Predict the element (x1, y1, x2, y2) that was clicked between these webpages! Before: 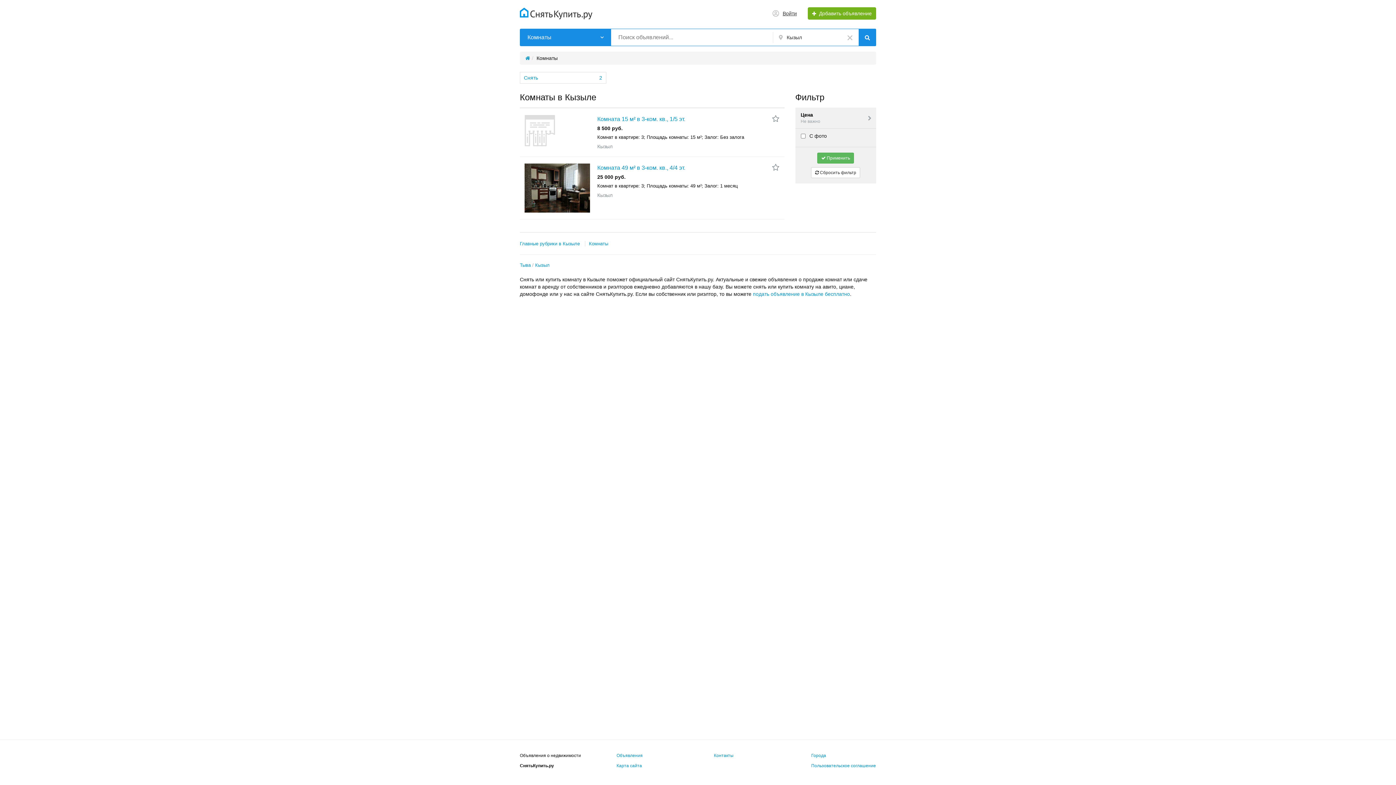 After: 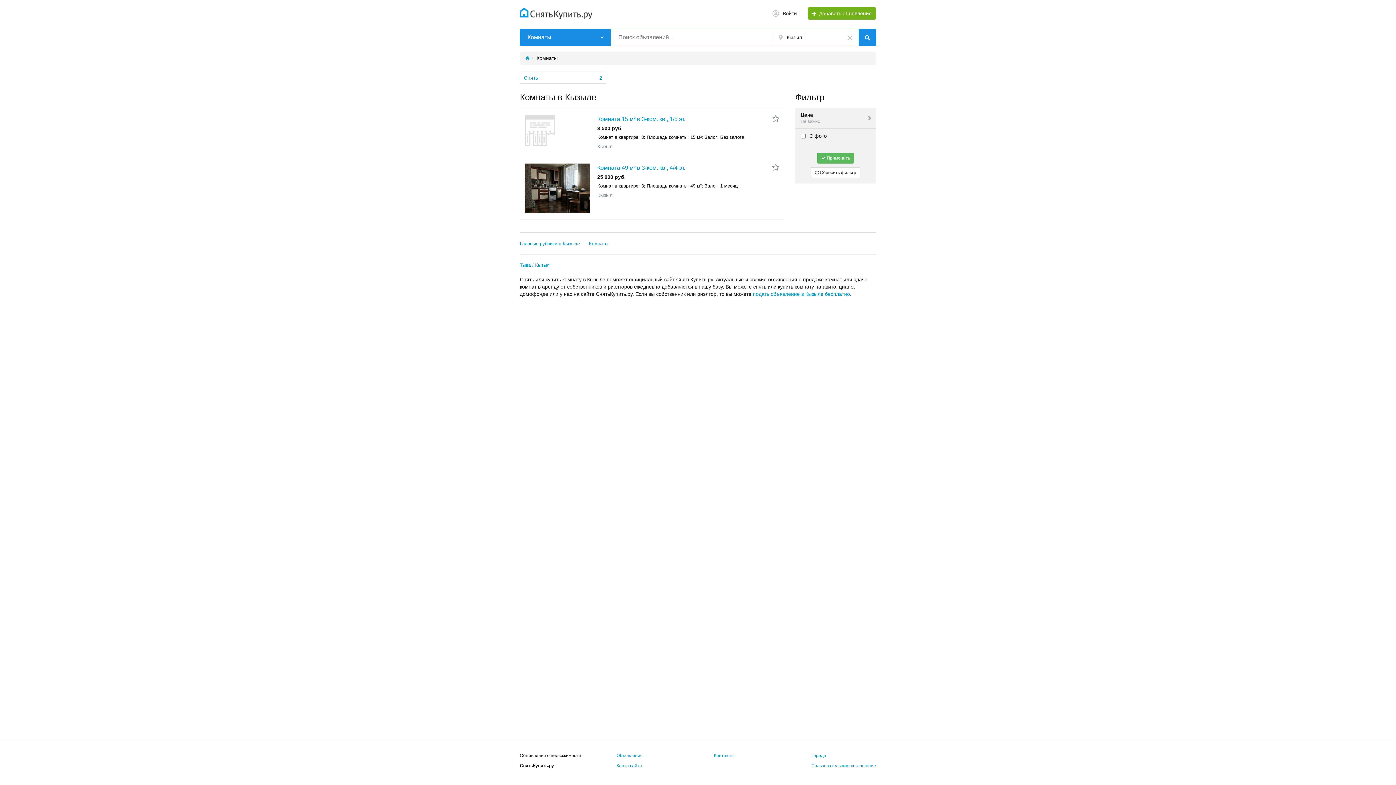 Action: label: Кызыл bbox: (535, 262, 549, 268)